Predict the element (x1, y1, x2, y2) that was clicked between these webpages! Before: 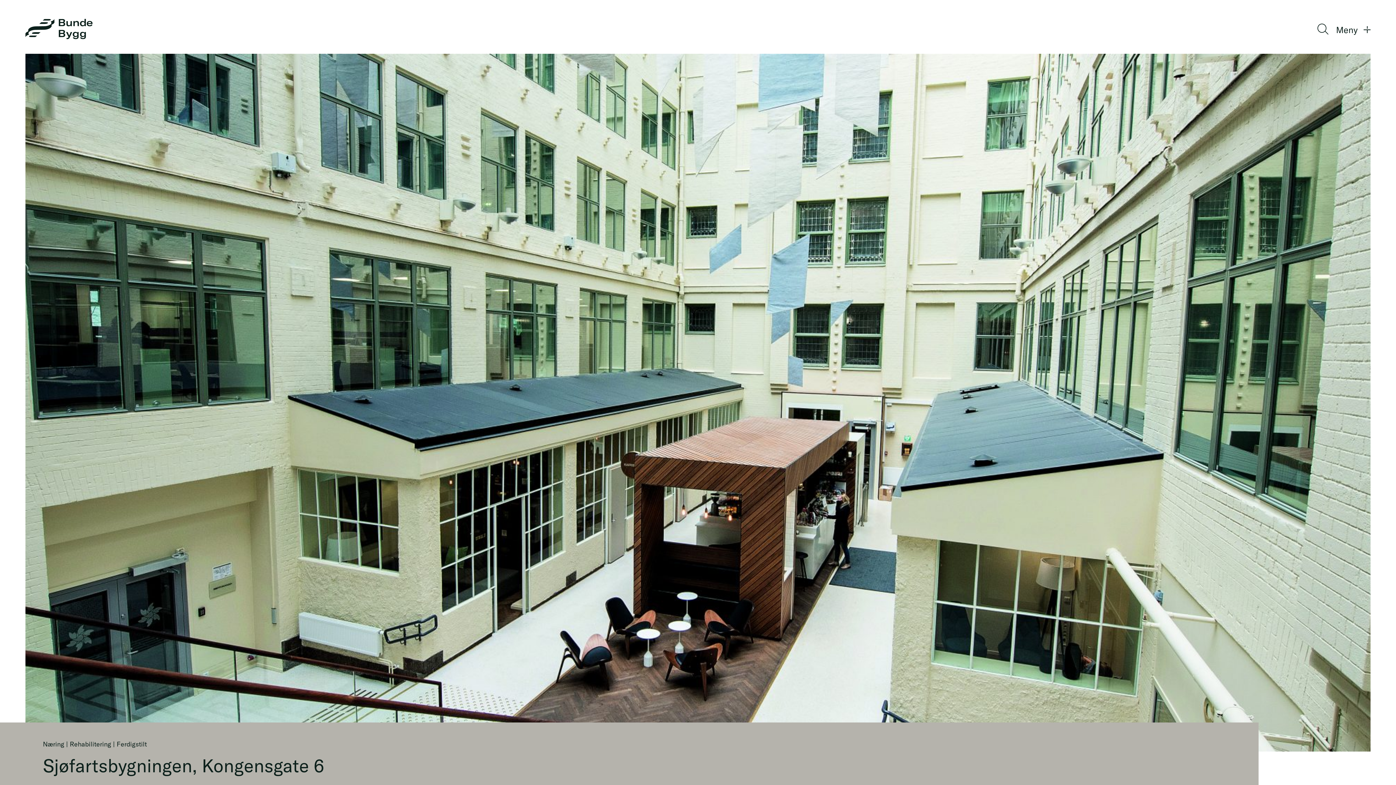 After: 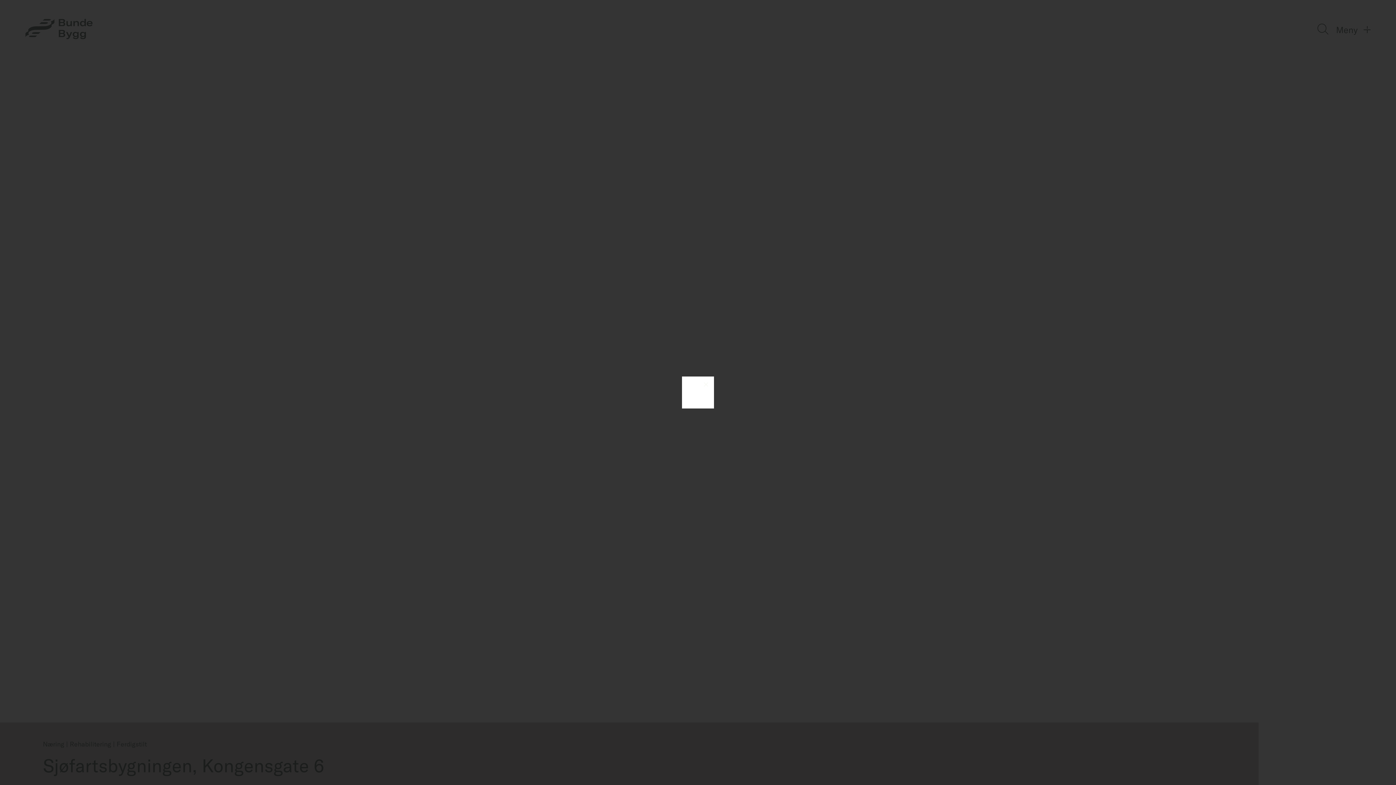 Action: bbox: (25, 53, 1370, 752)